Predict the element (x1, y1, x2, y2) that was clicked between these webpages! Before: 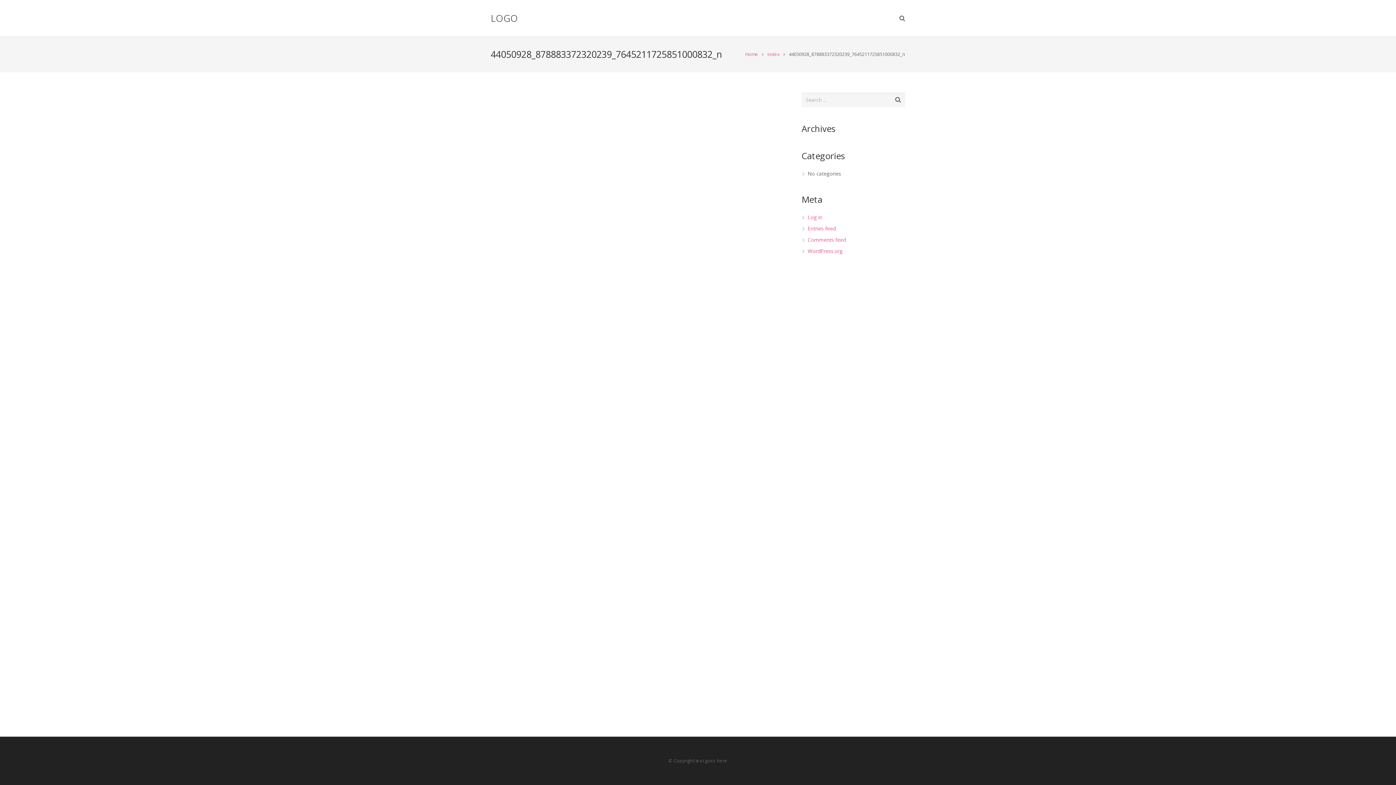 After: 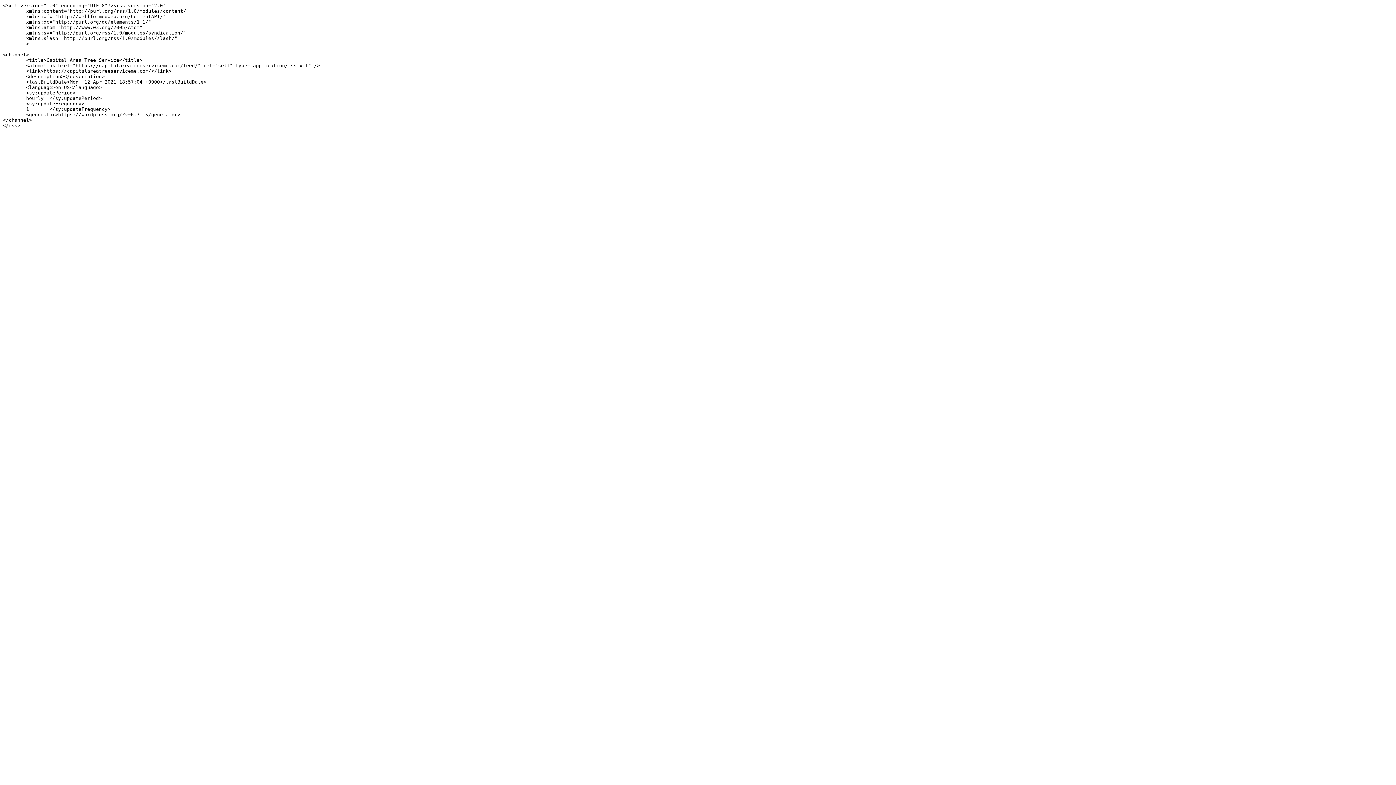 Action: bbox: (807, 224, 835, 231) label: Entries feed